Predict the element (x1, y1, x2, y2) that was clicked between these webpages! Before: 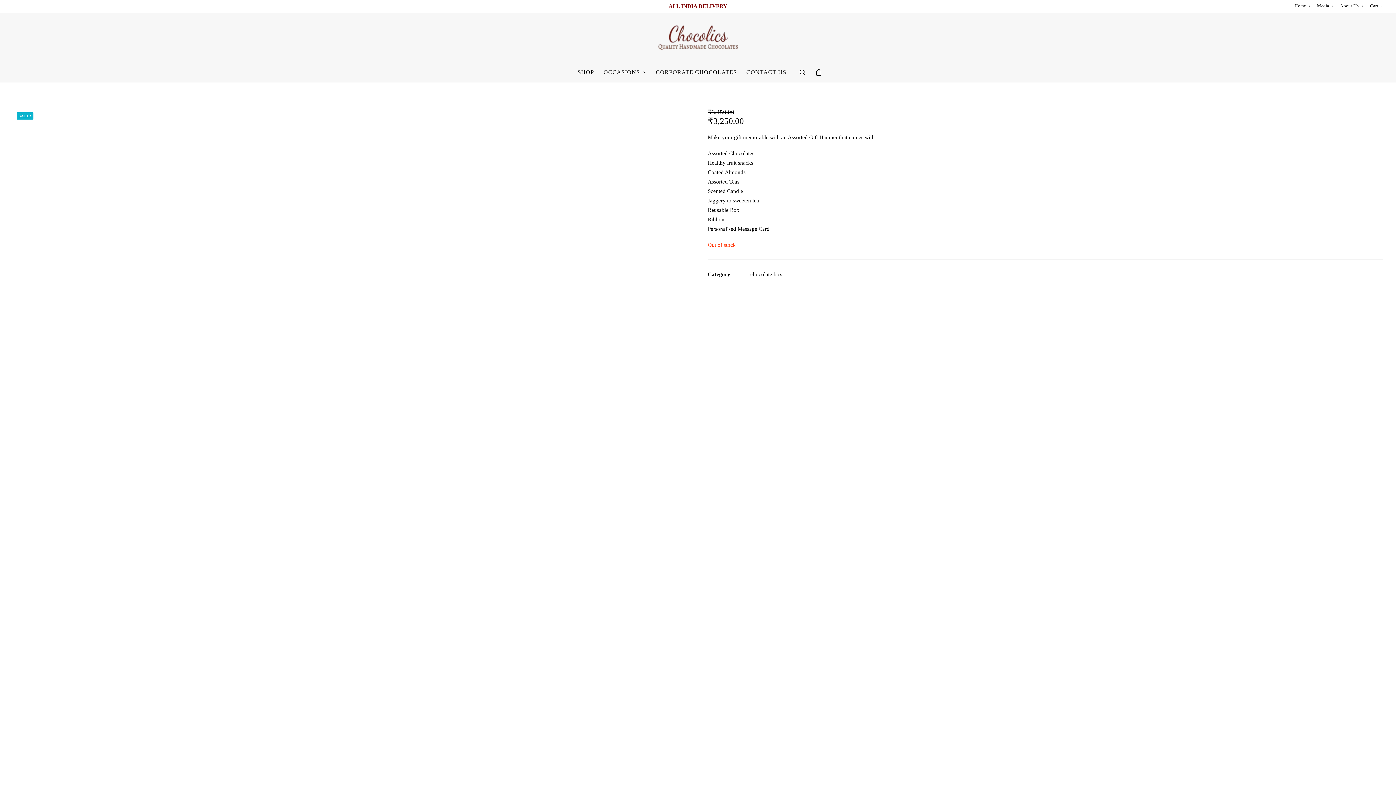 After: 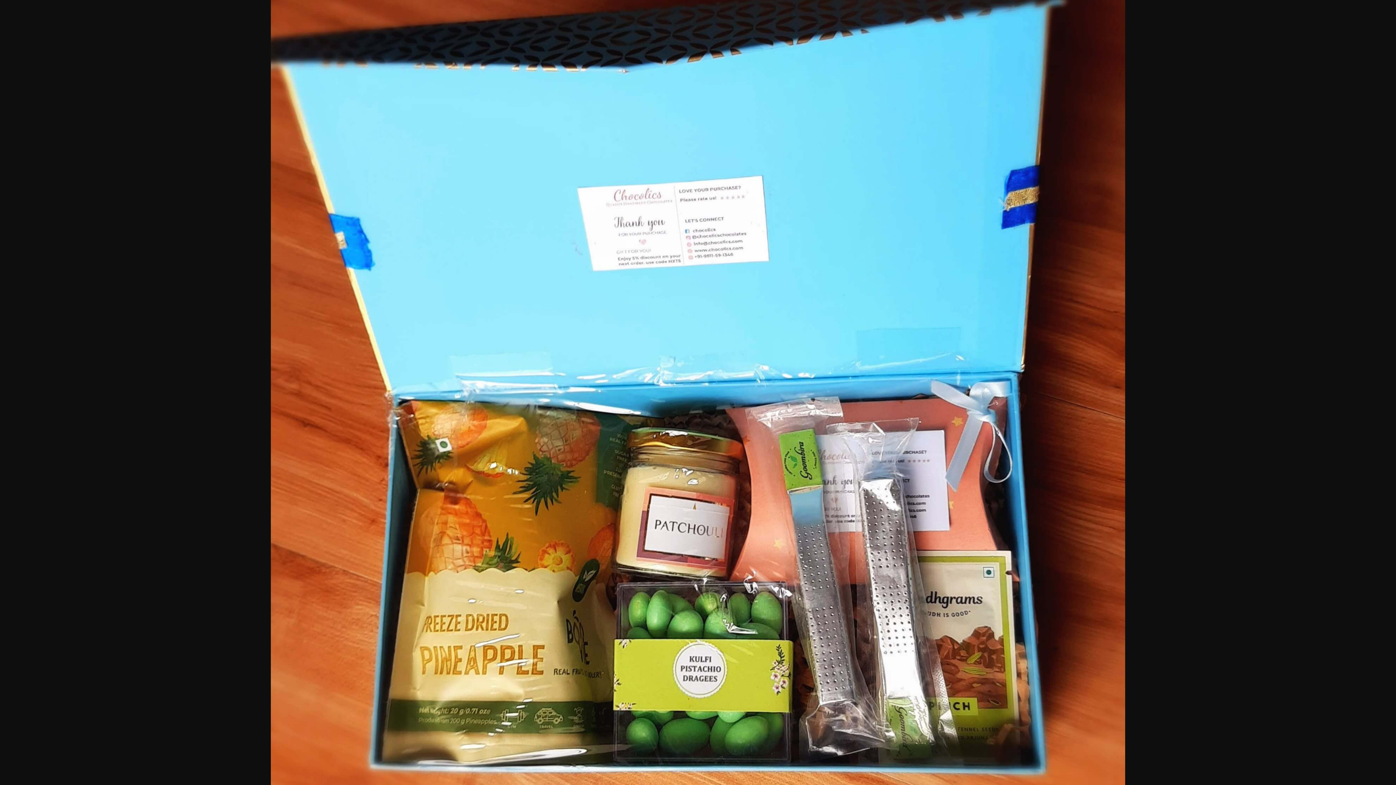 Action: bbox: (13, 108, 688, 728)